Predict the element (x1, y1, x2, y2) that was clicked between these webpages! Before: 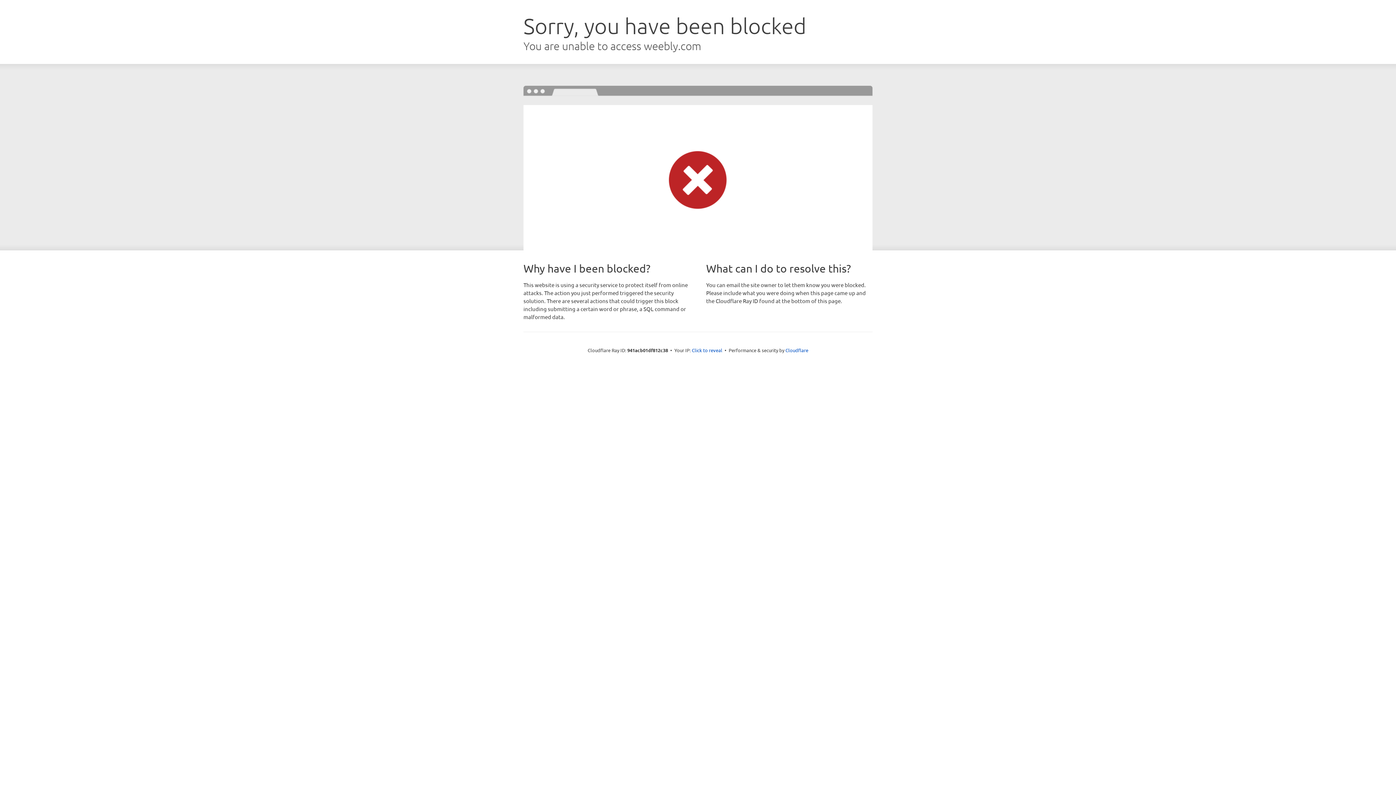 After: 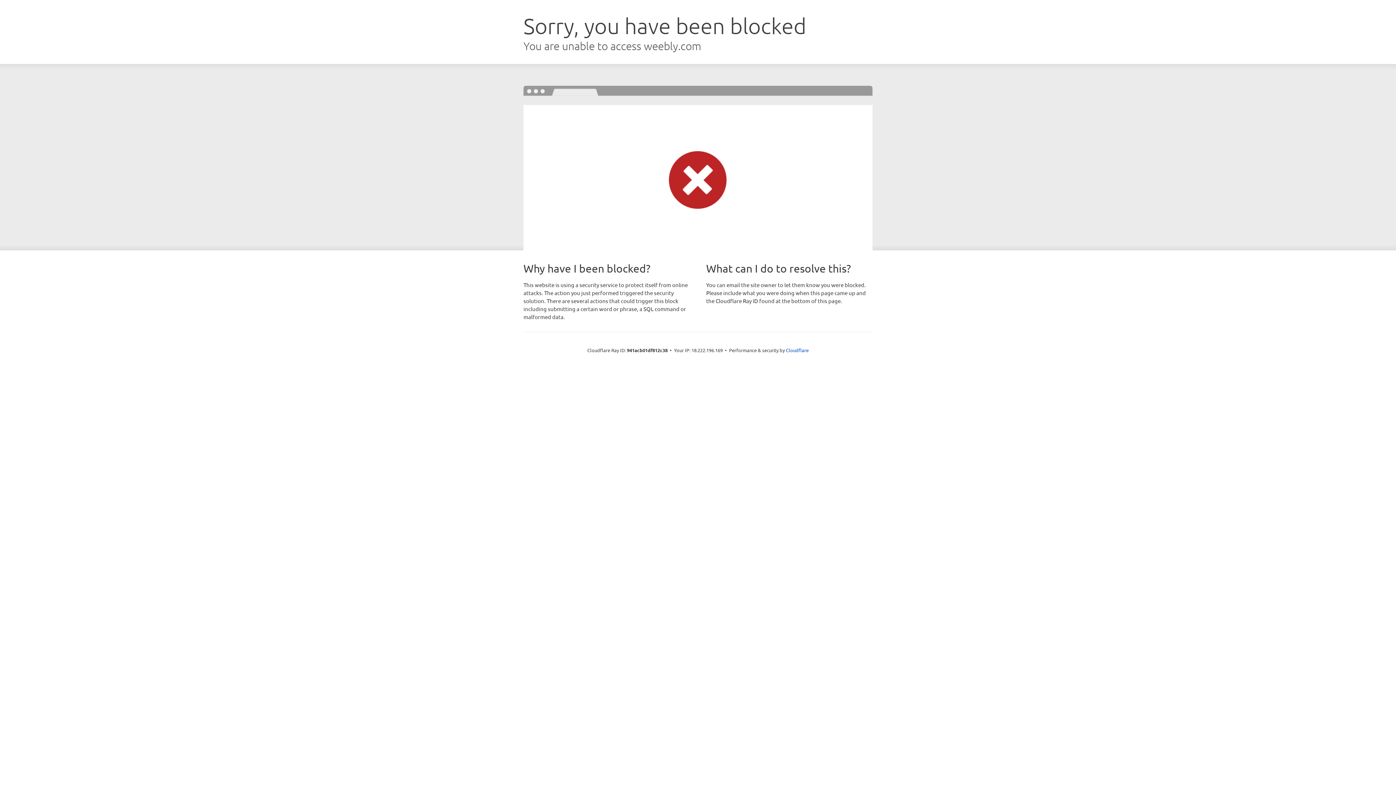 Action: bbox: (692, 346, 722, 353) label: Click to reveal